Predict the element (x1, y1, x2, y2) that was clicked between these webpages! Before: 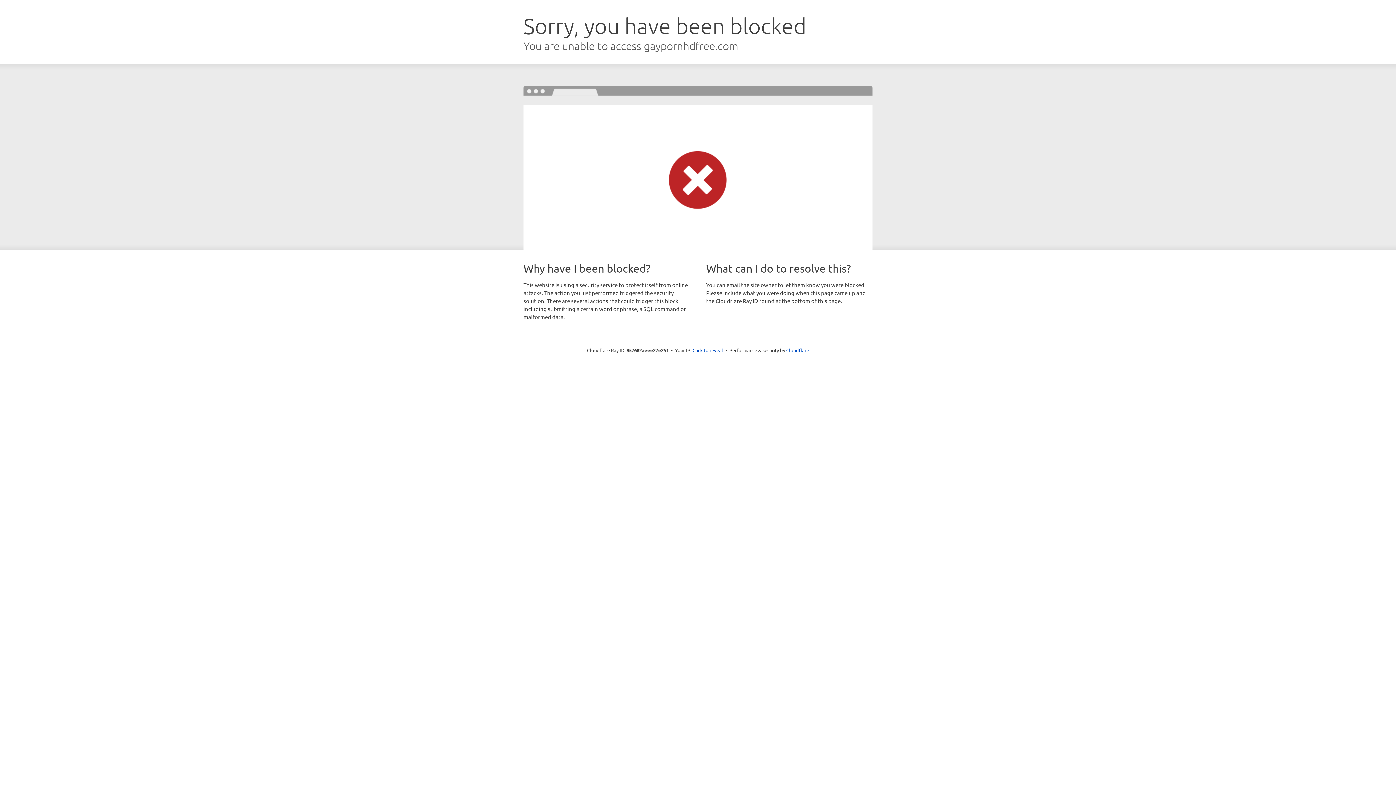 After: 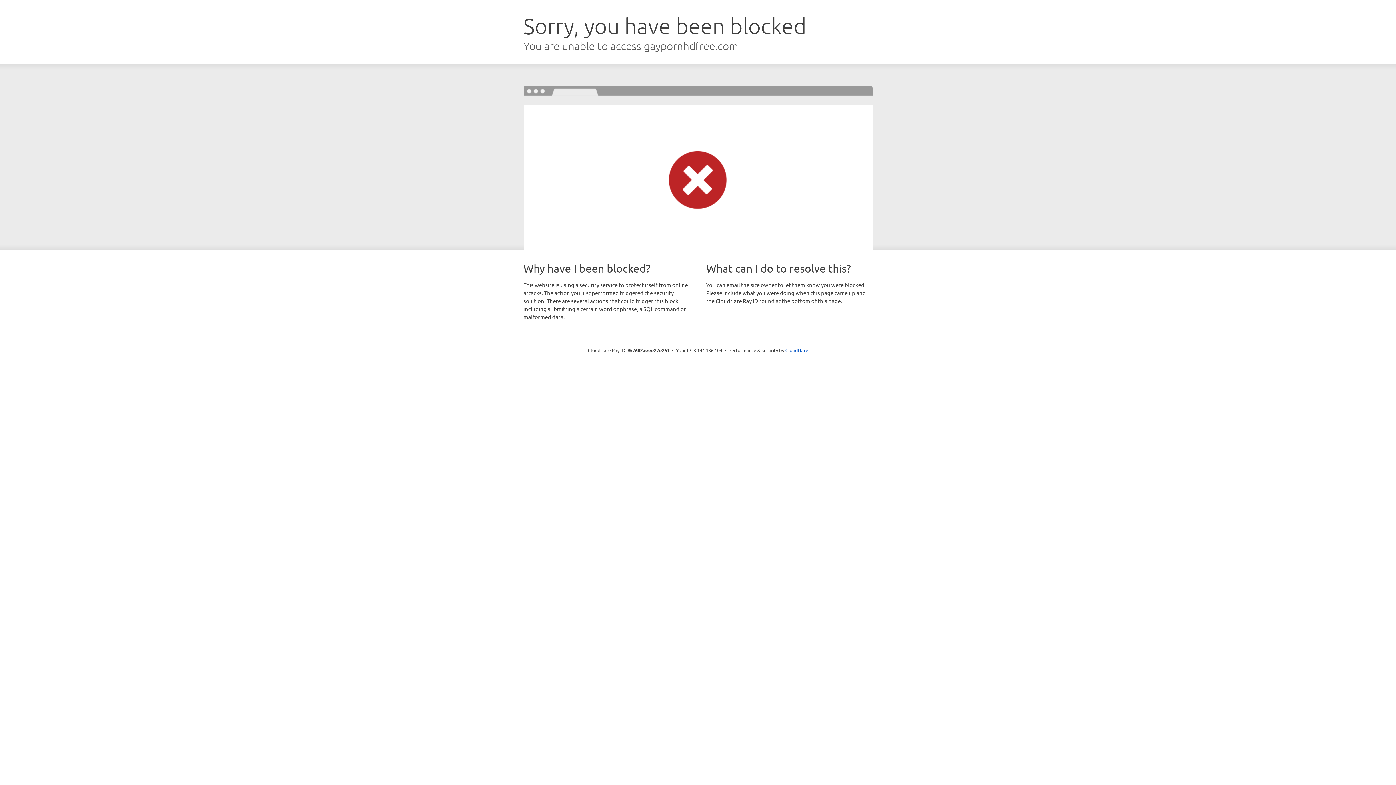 Action: bbox: (692, 346, 723, 353) label: Click to reveal